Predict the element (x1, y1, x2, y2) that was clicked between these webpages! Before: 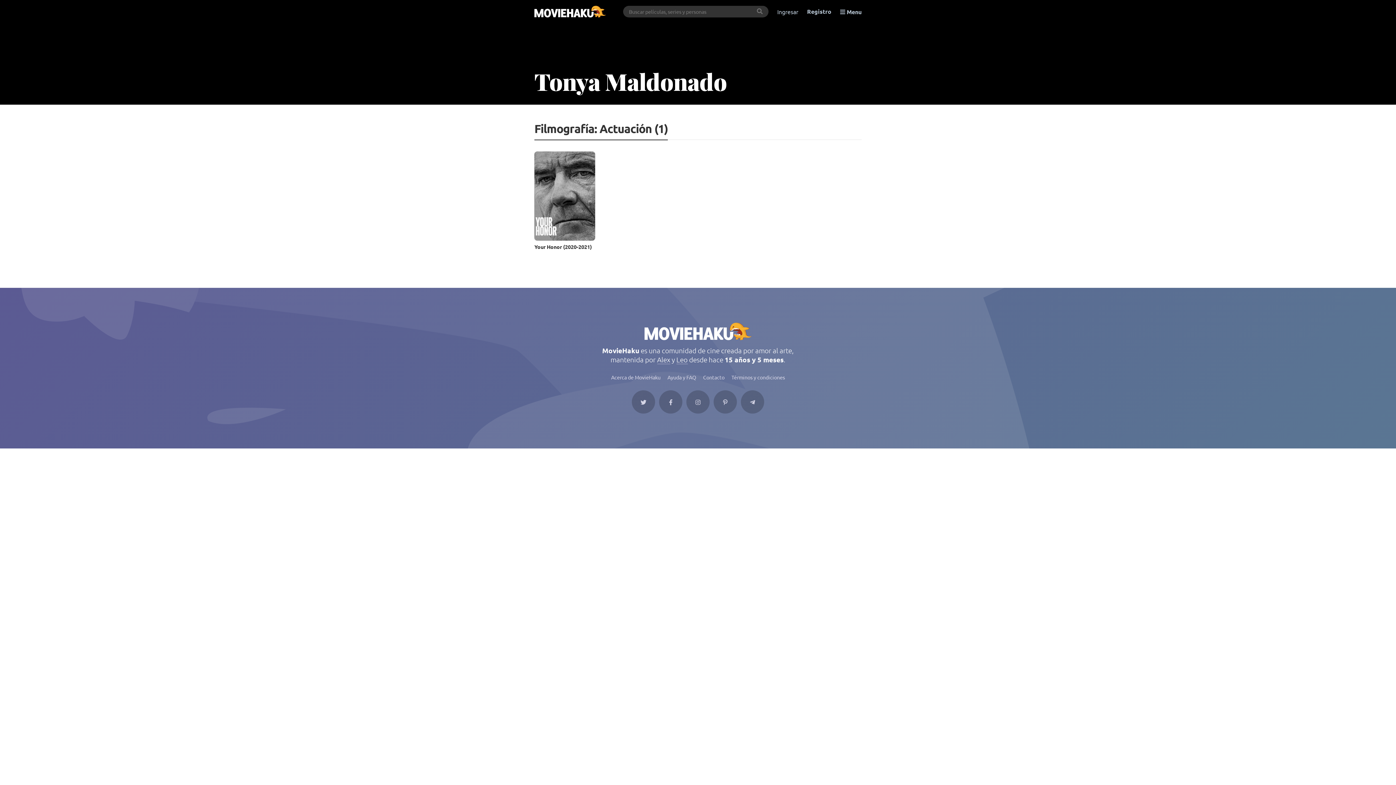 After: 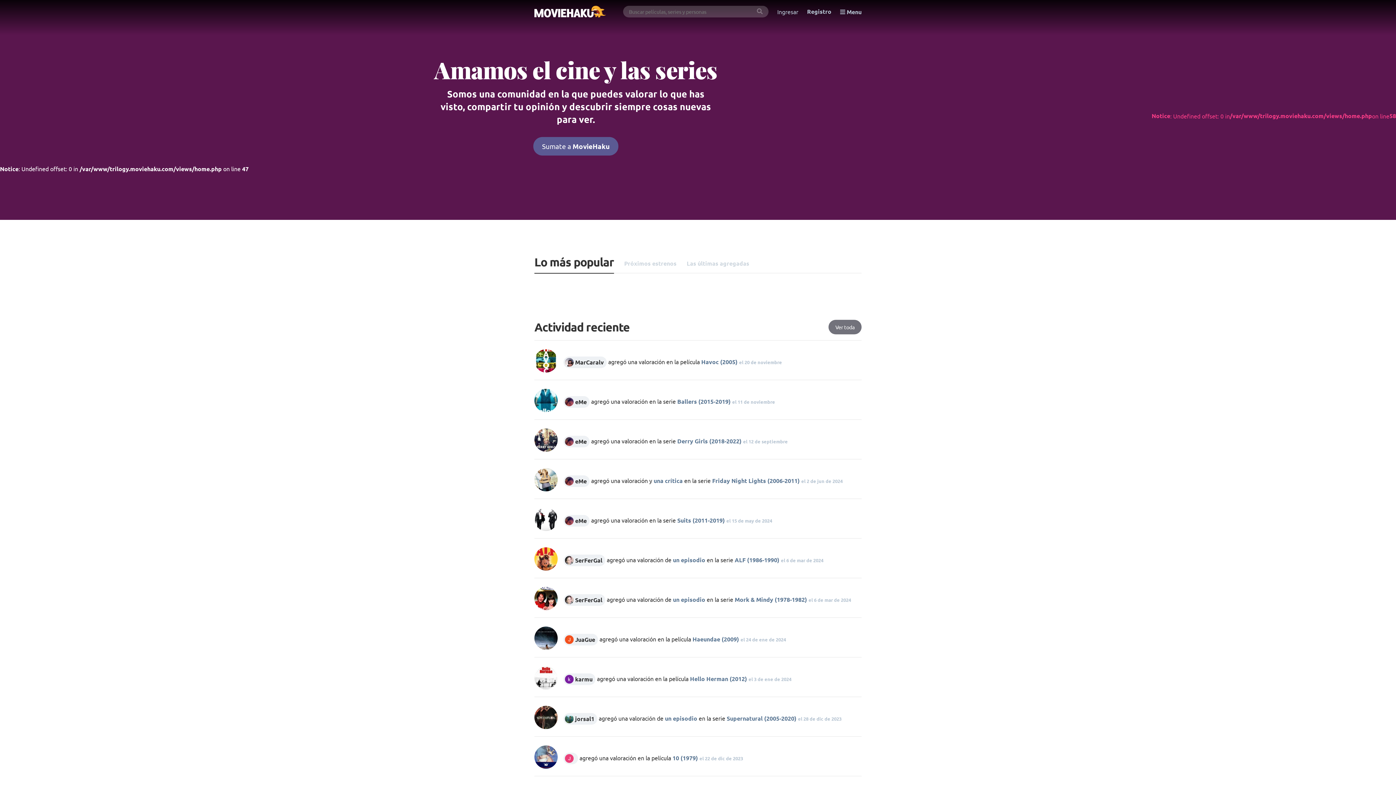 Action: label: MovieHaku bbox: (589, 322, 807, 340)